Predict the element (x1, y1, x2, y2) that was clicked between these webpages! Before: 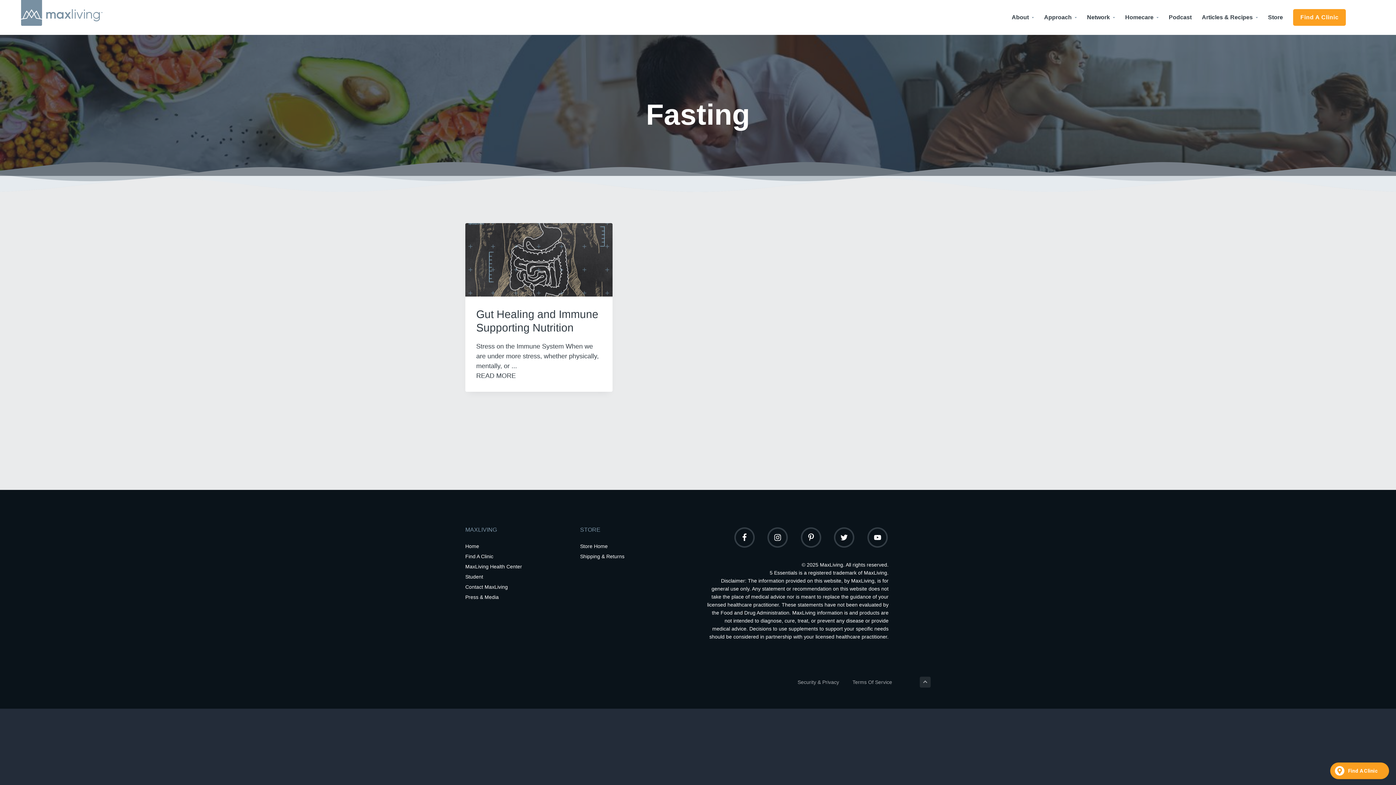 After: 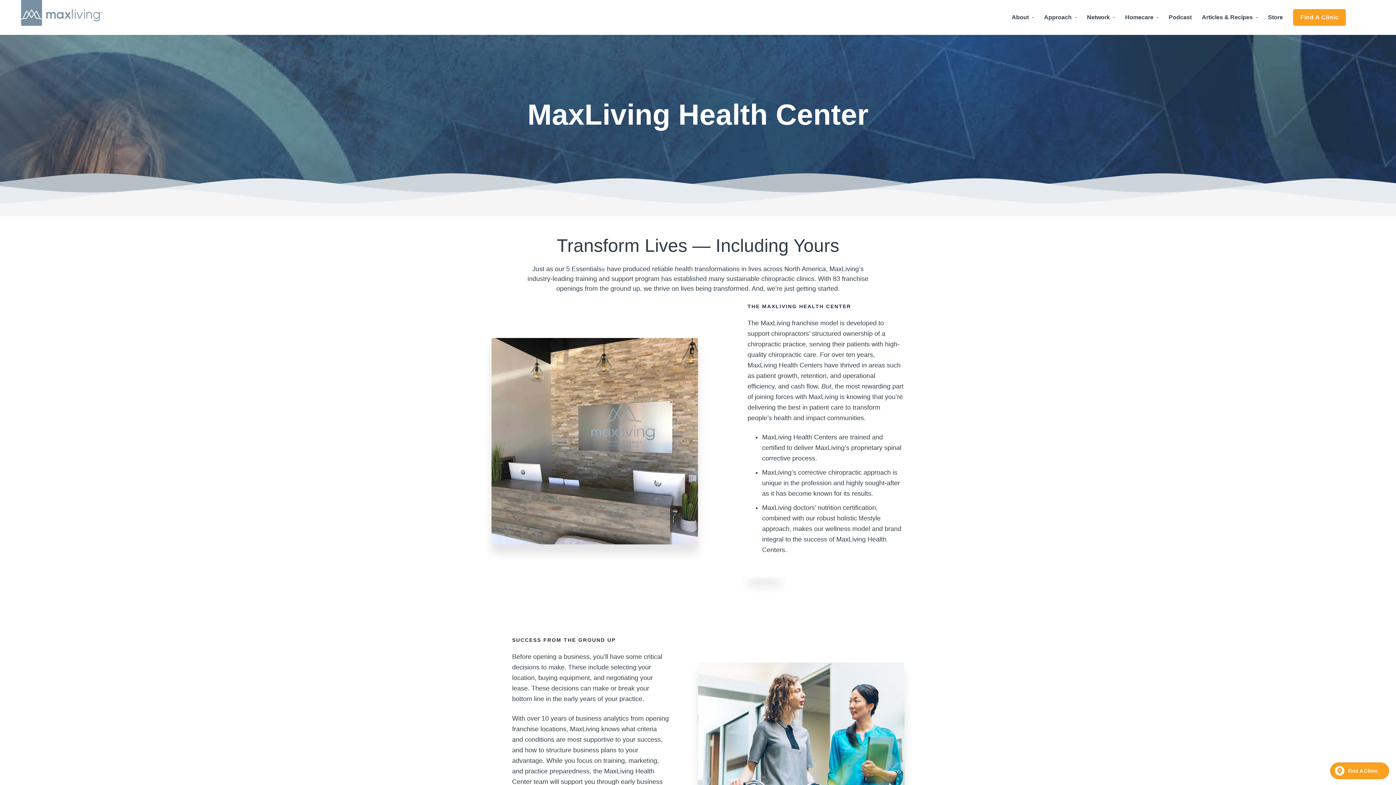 Action: bbox: (465, 561, 522, 572) label: MaxLiving Health Center